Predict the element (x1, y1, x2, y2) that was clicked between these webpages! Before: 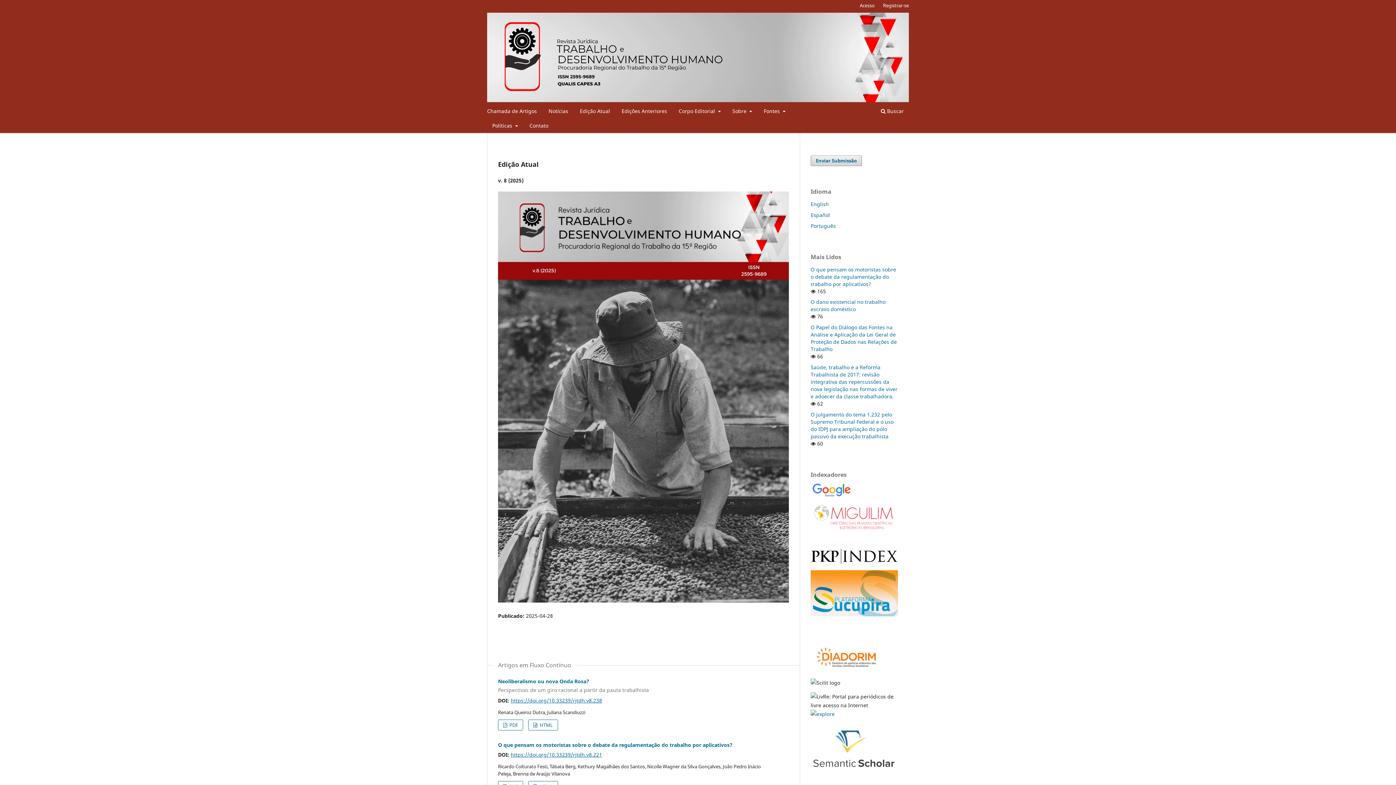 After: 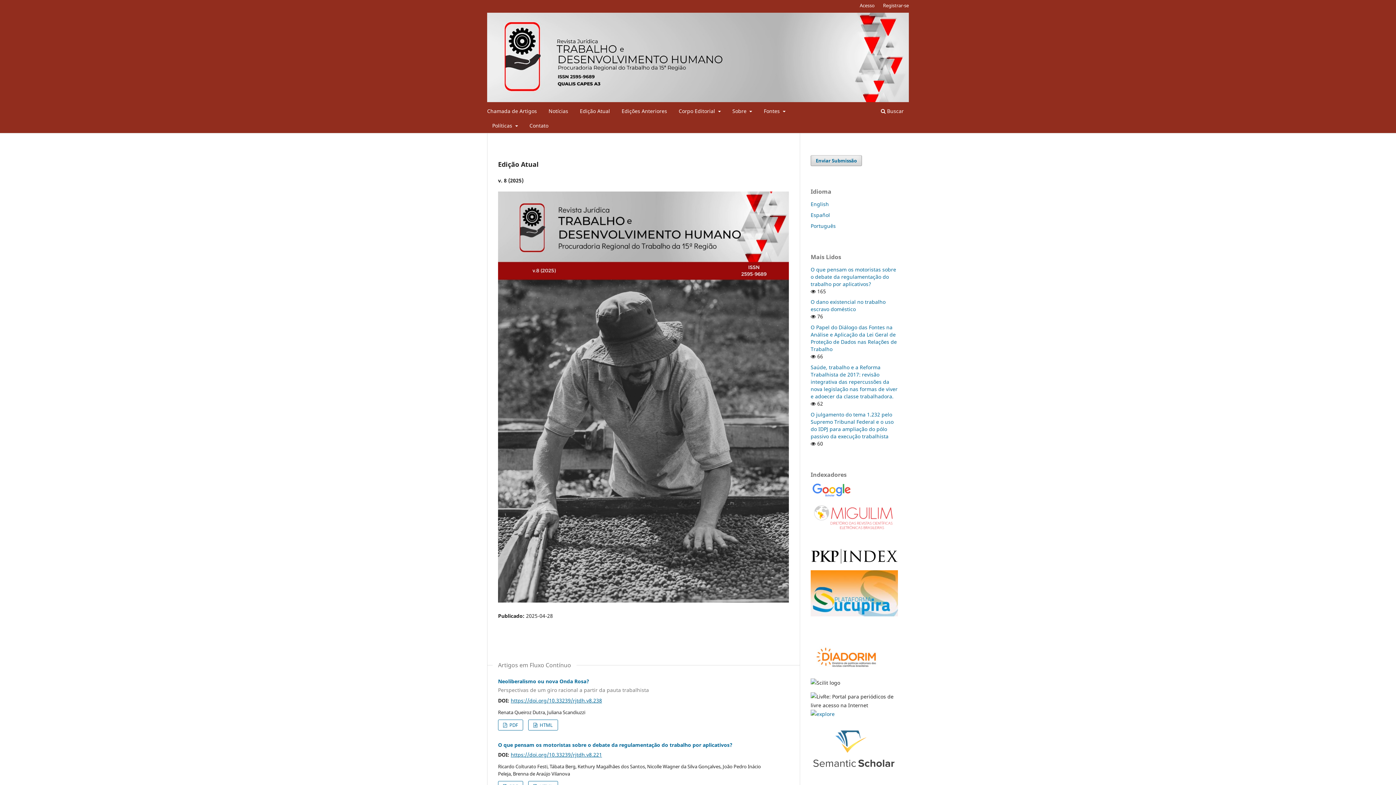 Action: bbox: (810, 222, 836, 229) label: Português